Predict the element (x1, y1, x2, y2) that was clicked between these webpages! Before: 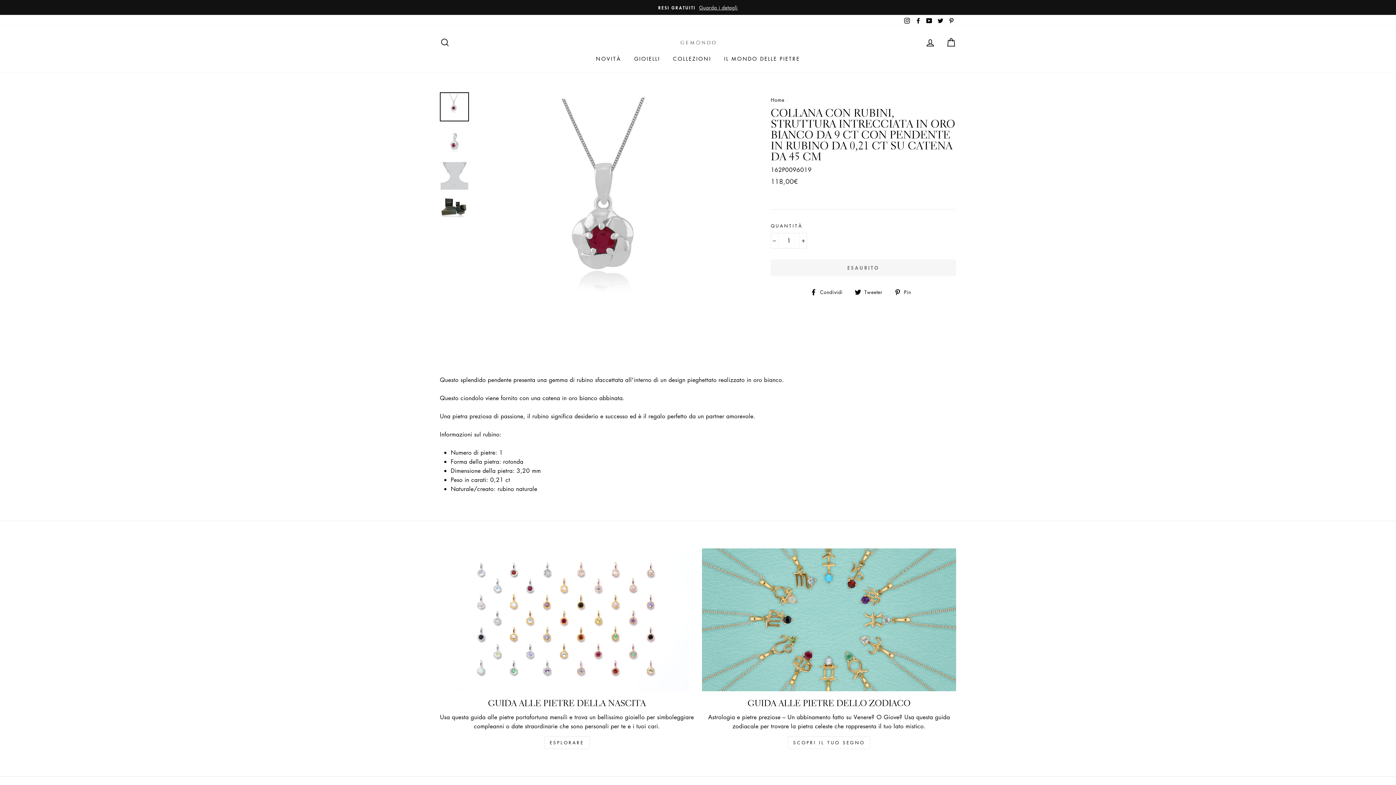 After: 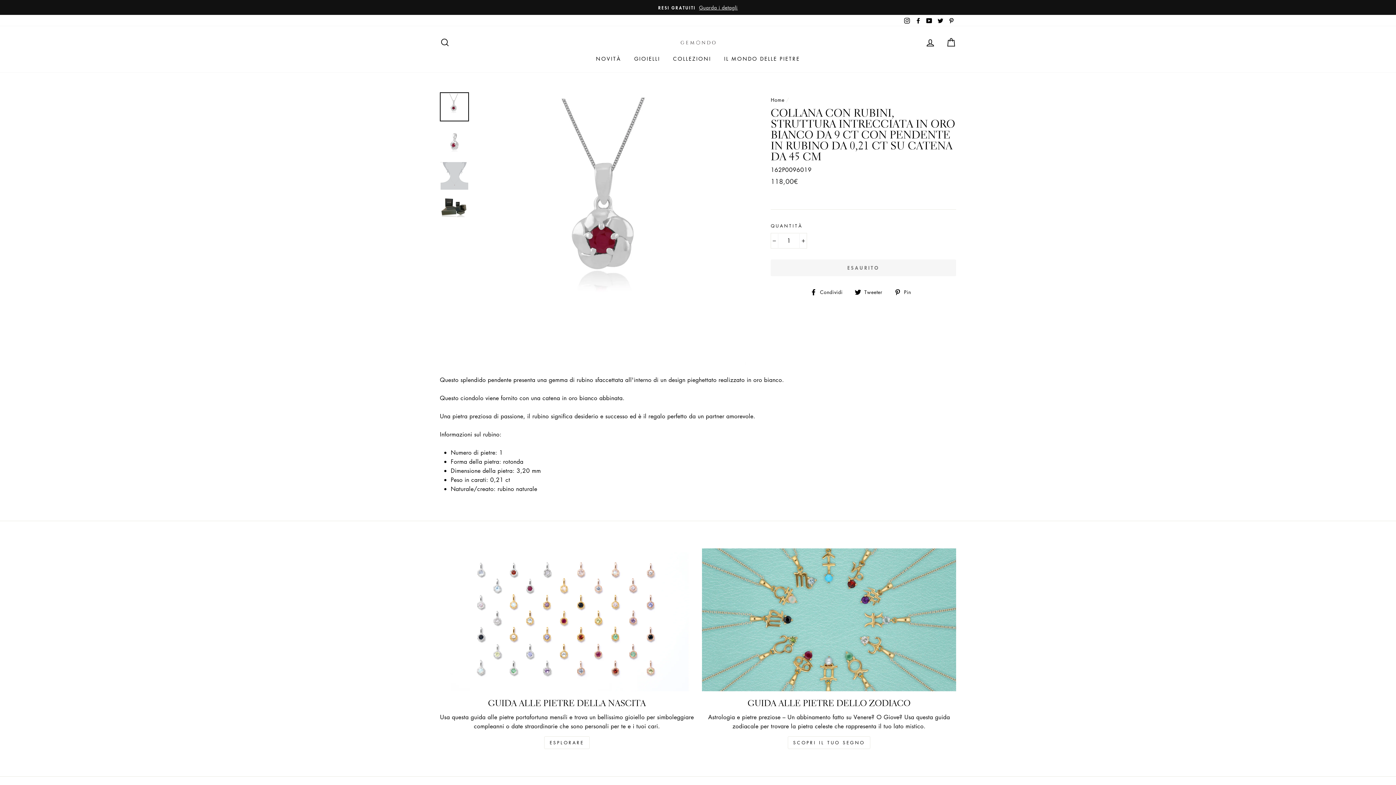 Action: bbox: (946, 14, 956, 26) label: Pinterest